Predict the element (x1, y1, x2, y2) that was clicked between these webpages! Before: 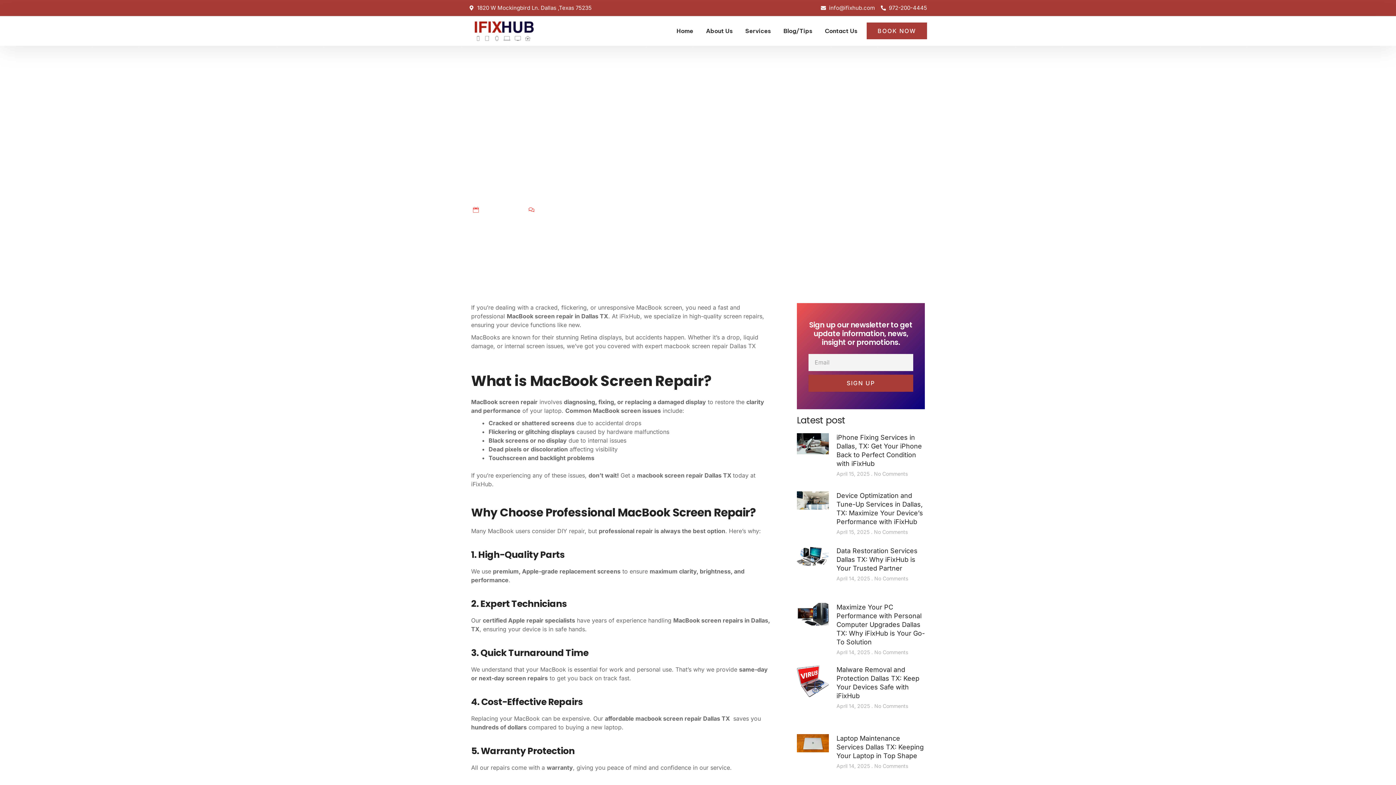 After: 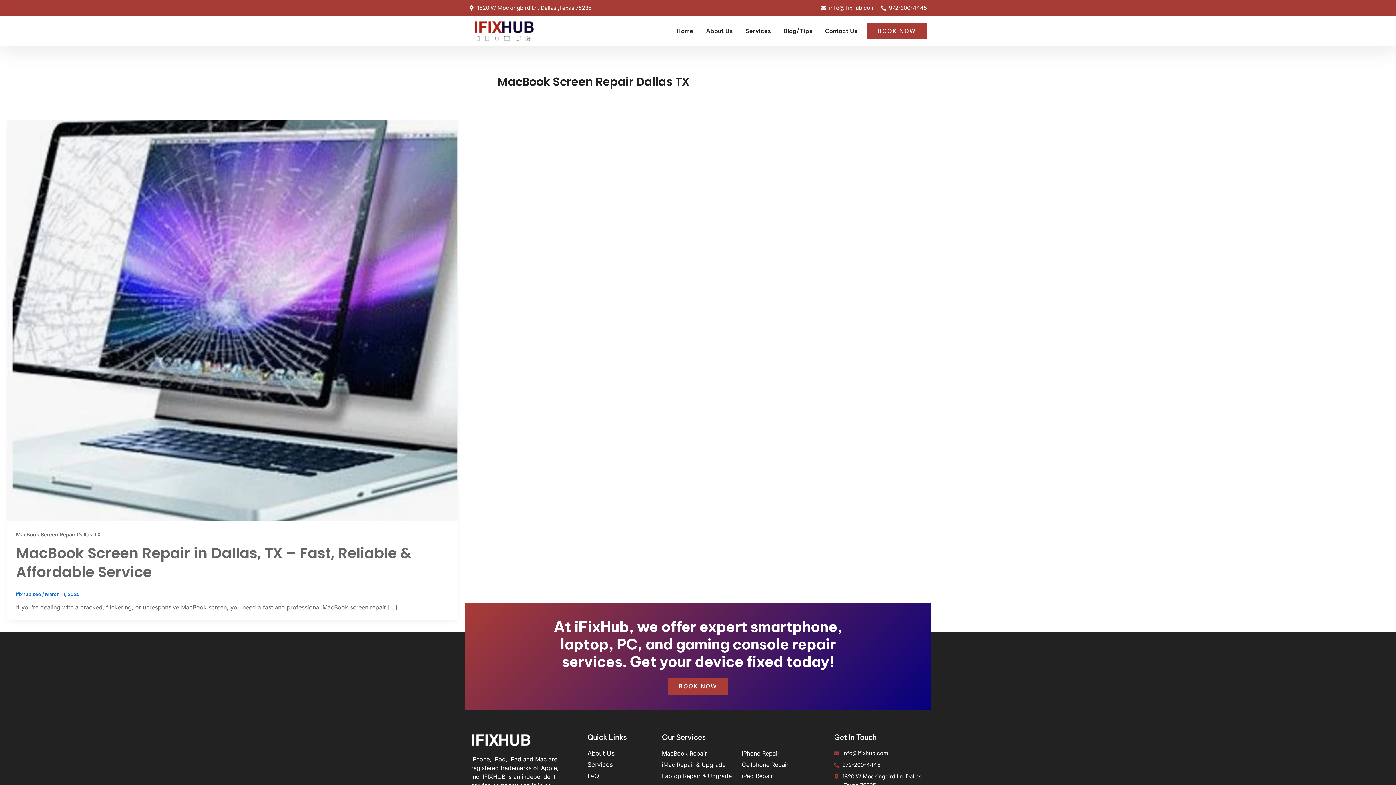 Action: label: MACBOOK SCREEN REPAIR DALLAS TX bbox: (473, 134, 591, 142)